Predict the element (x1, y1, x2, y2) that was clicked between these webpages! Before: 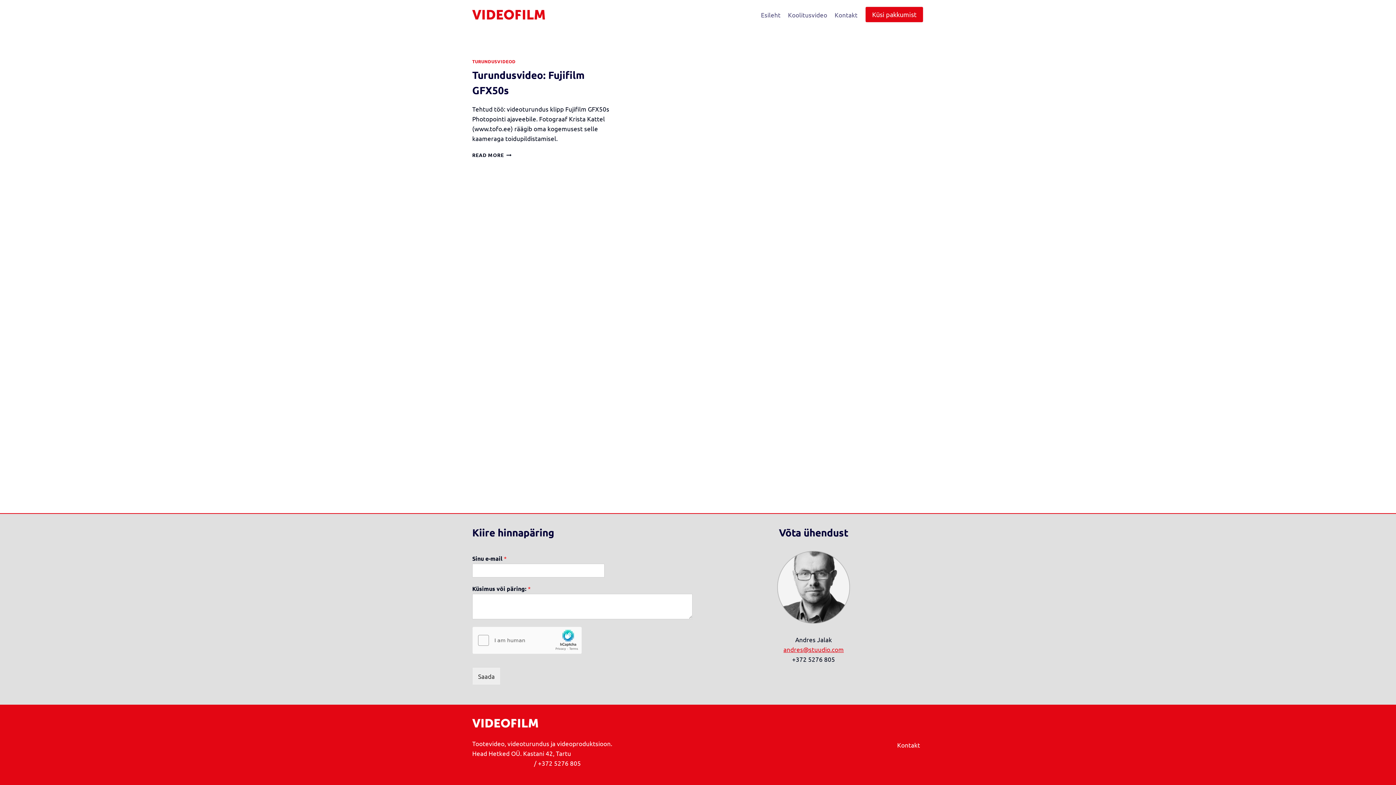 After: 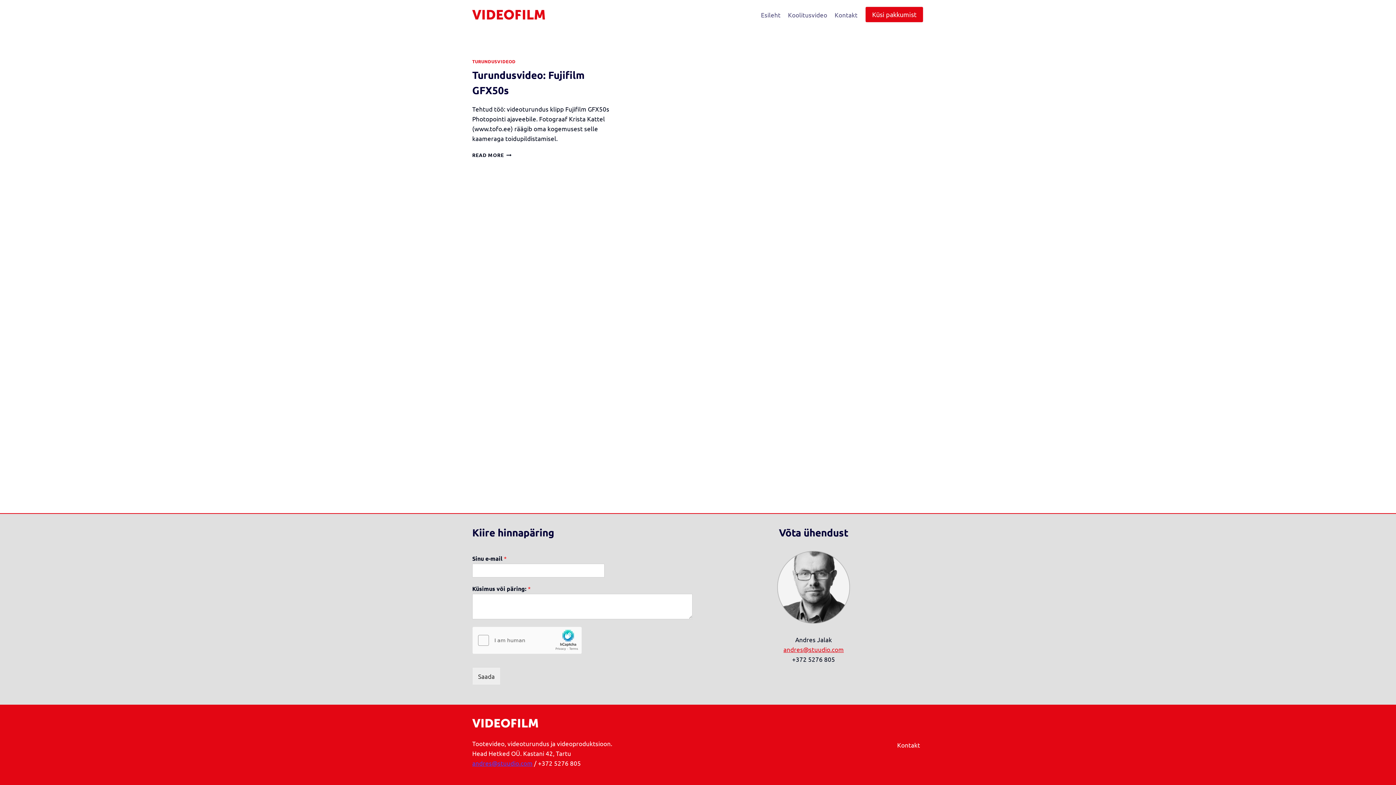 Action: label: andres@stuudio.com bbox: (472, 759, 532, 767)